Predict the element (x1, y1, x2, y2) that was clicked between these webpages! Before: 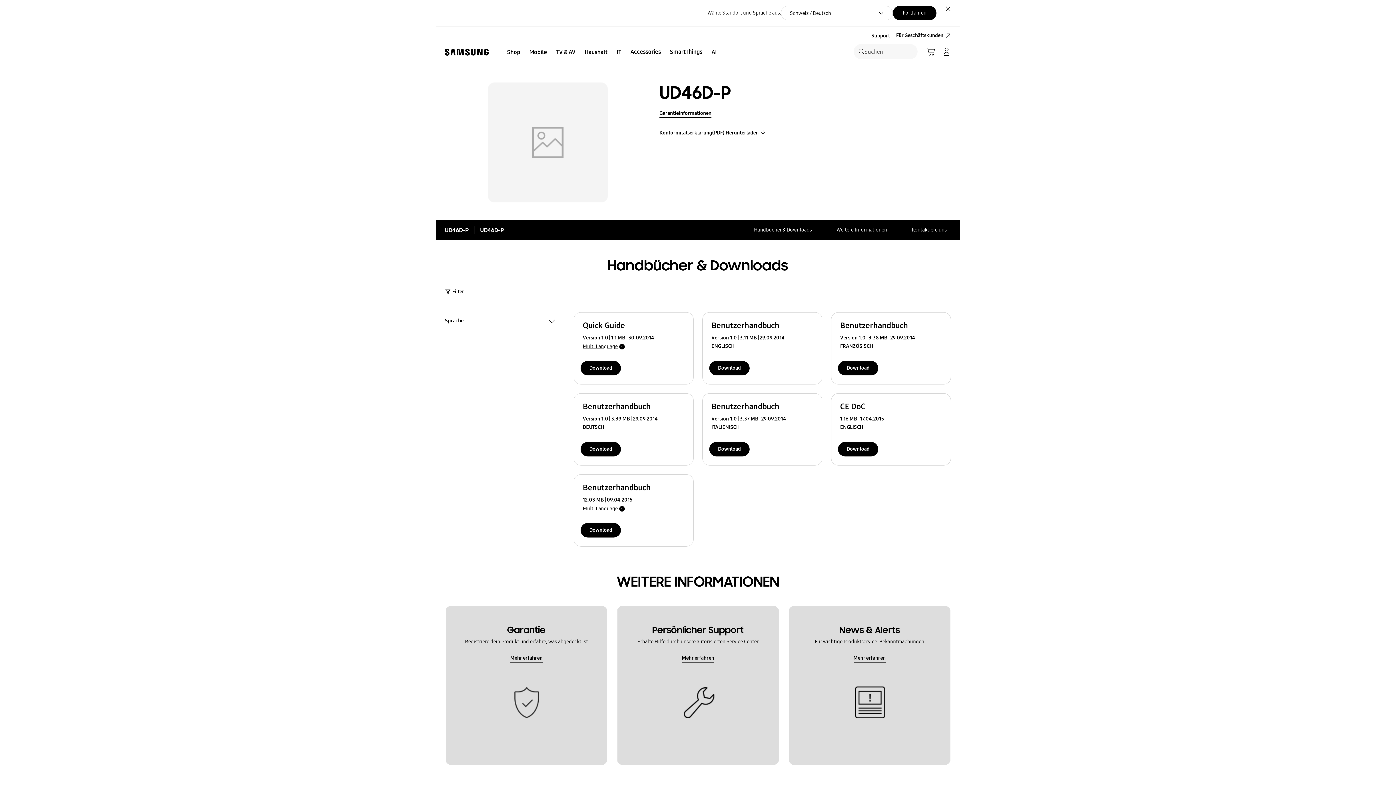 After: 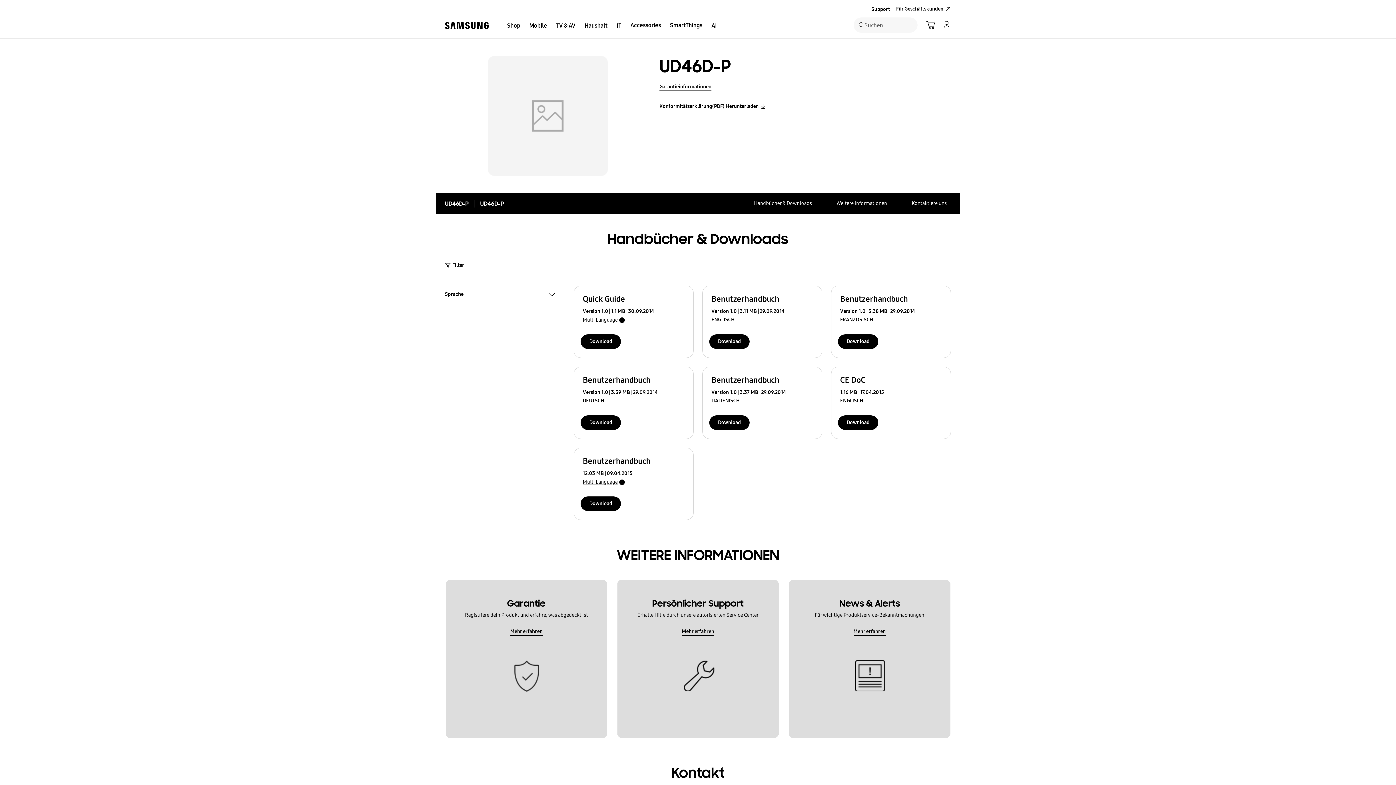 Action: label: Schließen bbox: (942, 2, 954, 14)